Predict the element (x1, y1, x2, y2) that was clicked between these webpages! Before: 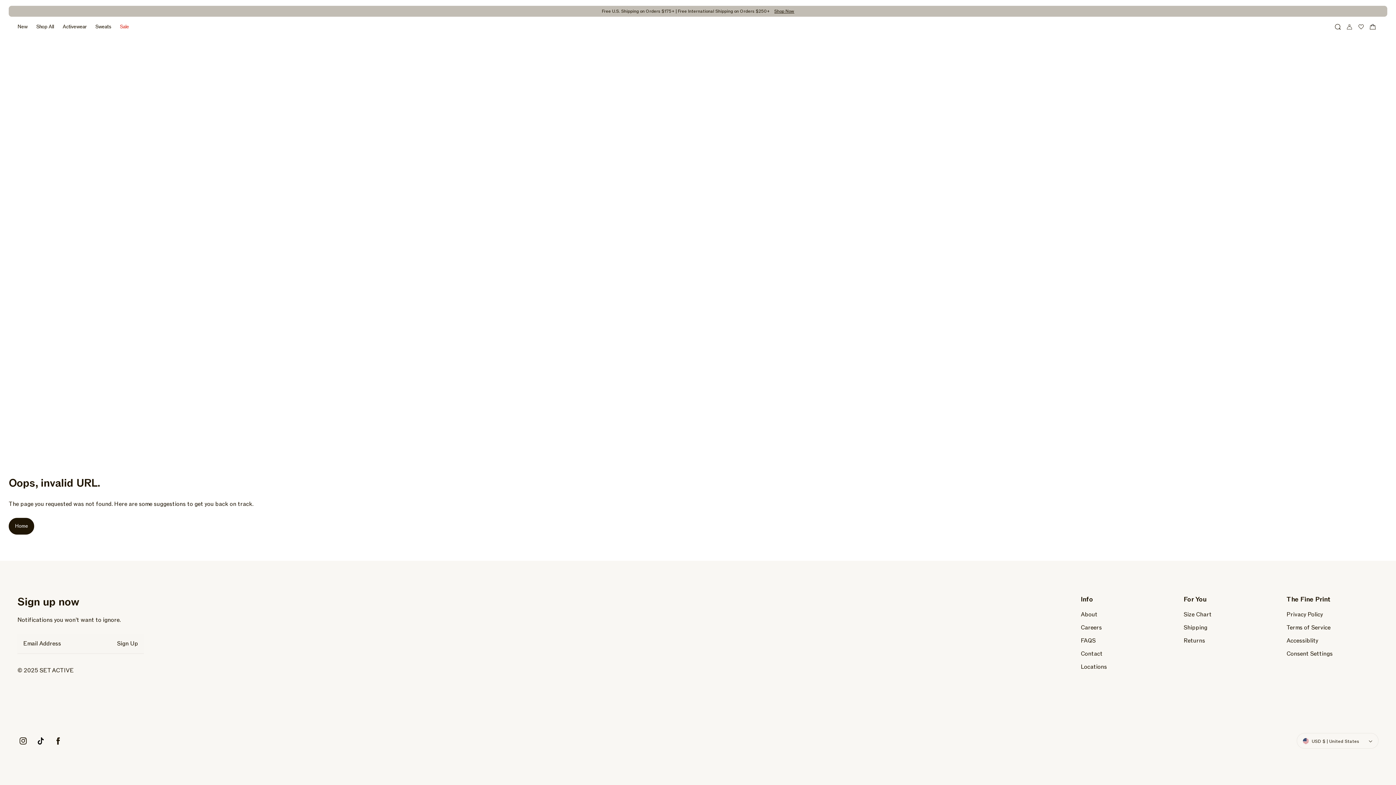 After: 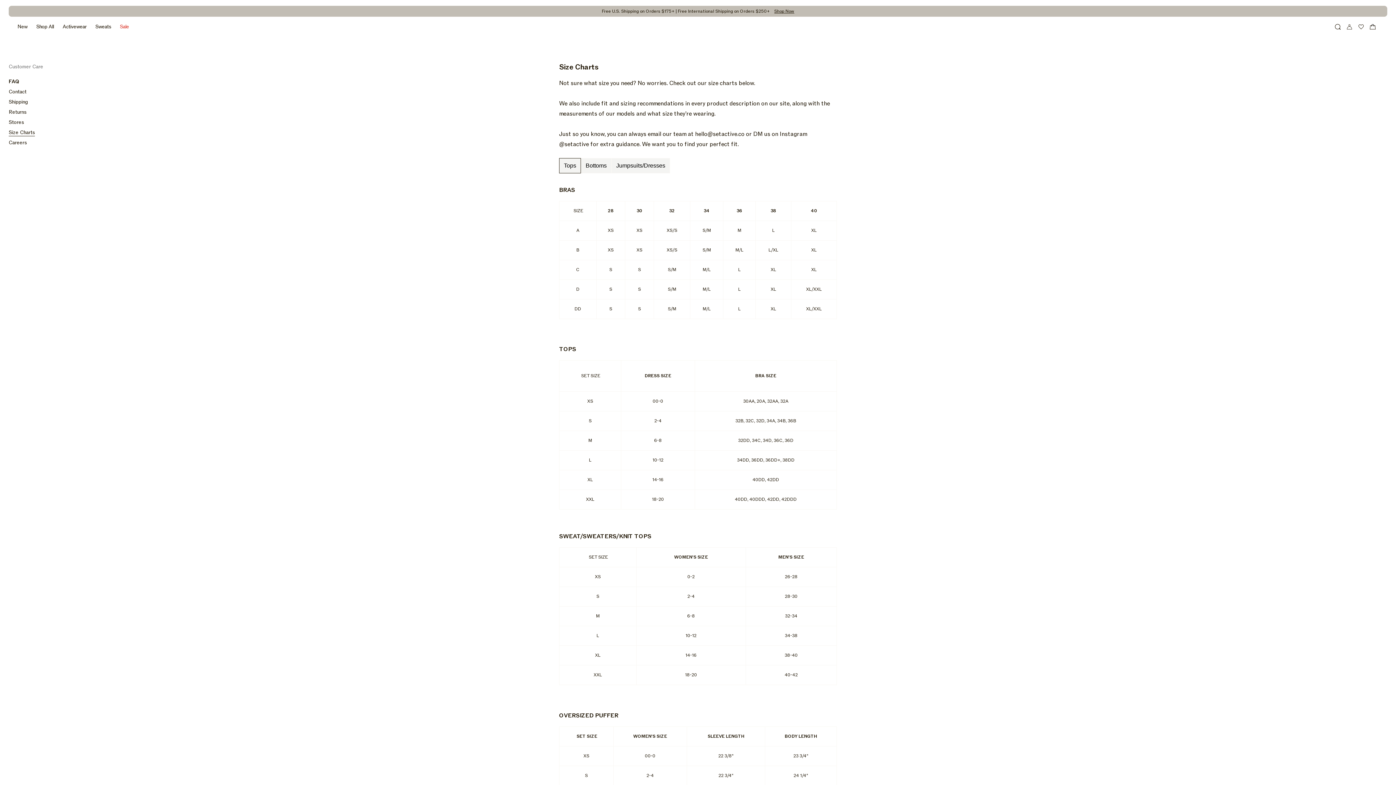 Action: label: Size Chart bbox: (1184, 609, 1212, 620)